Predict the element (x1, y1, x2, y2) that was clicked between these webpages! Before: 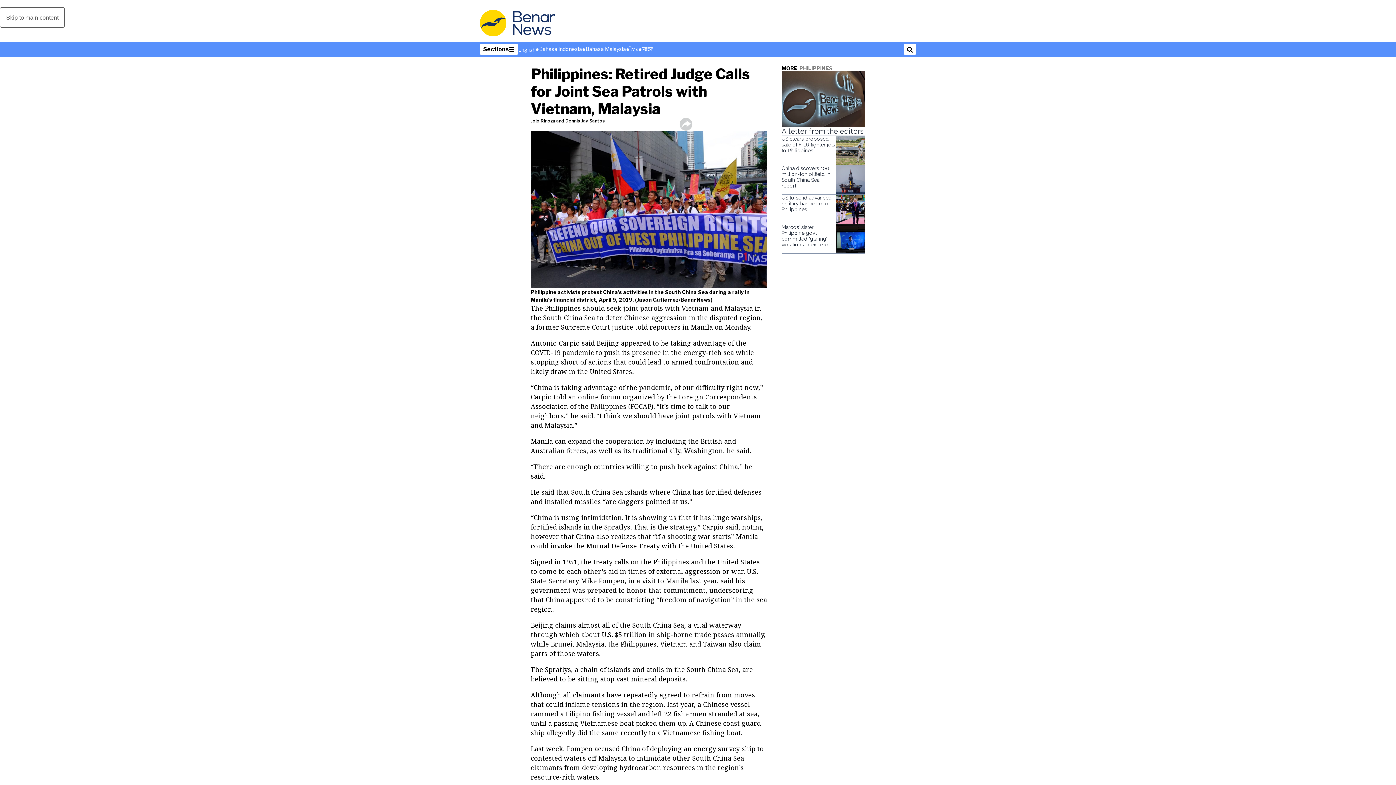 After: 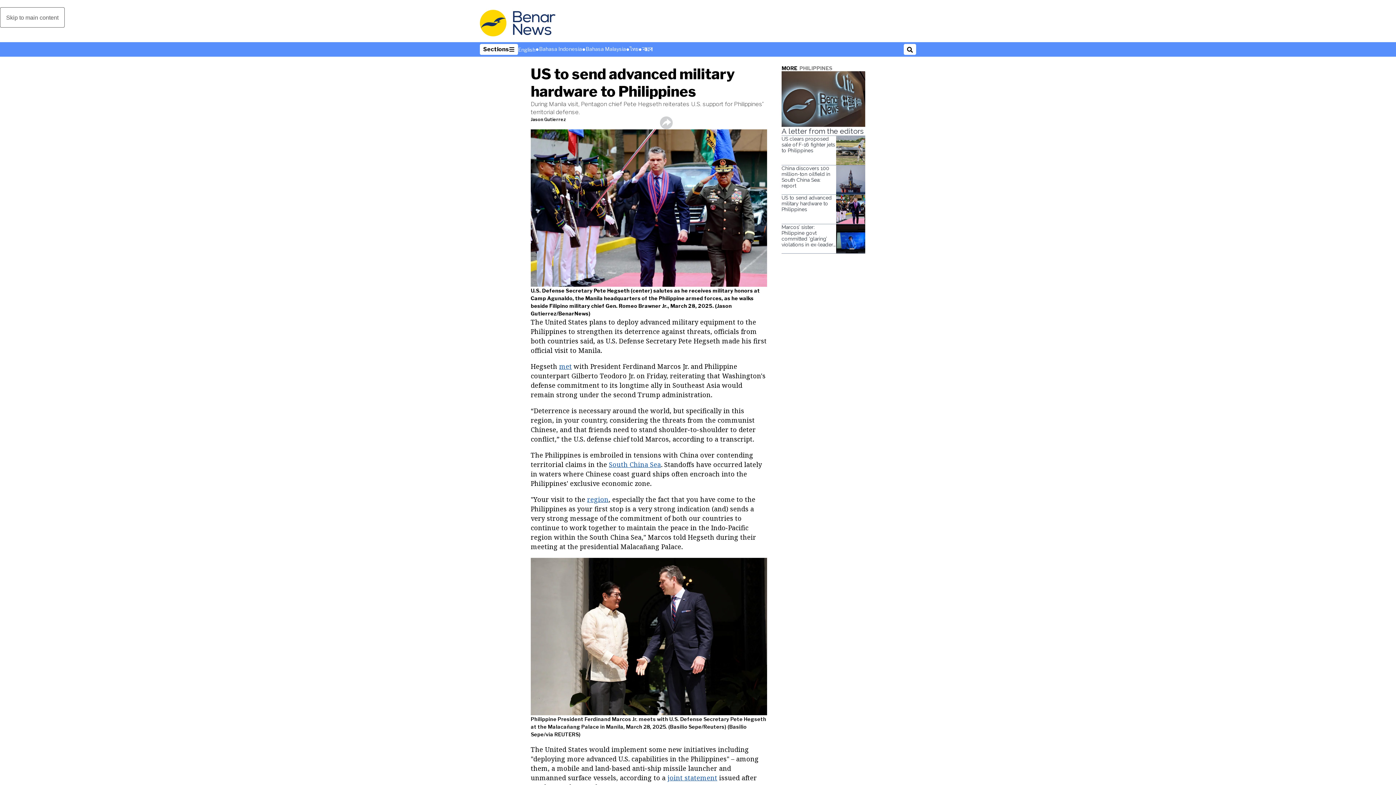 Action: bbox: (836, 194, 865, 223)